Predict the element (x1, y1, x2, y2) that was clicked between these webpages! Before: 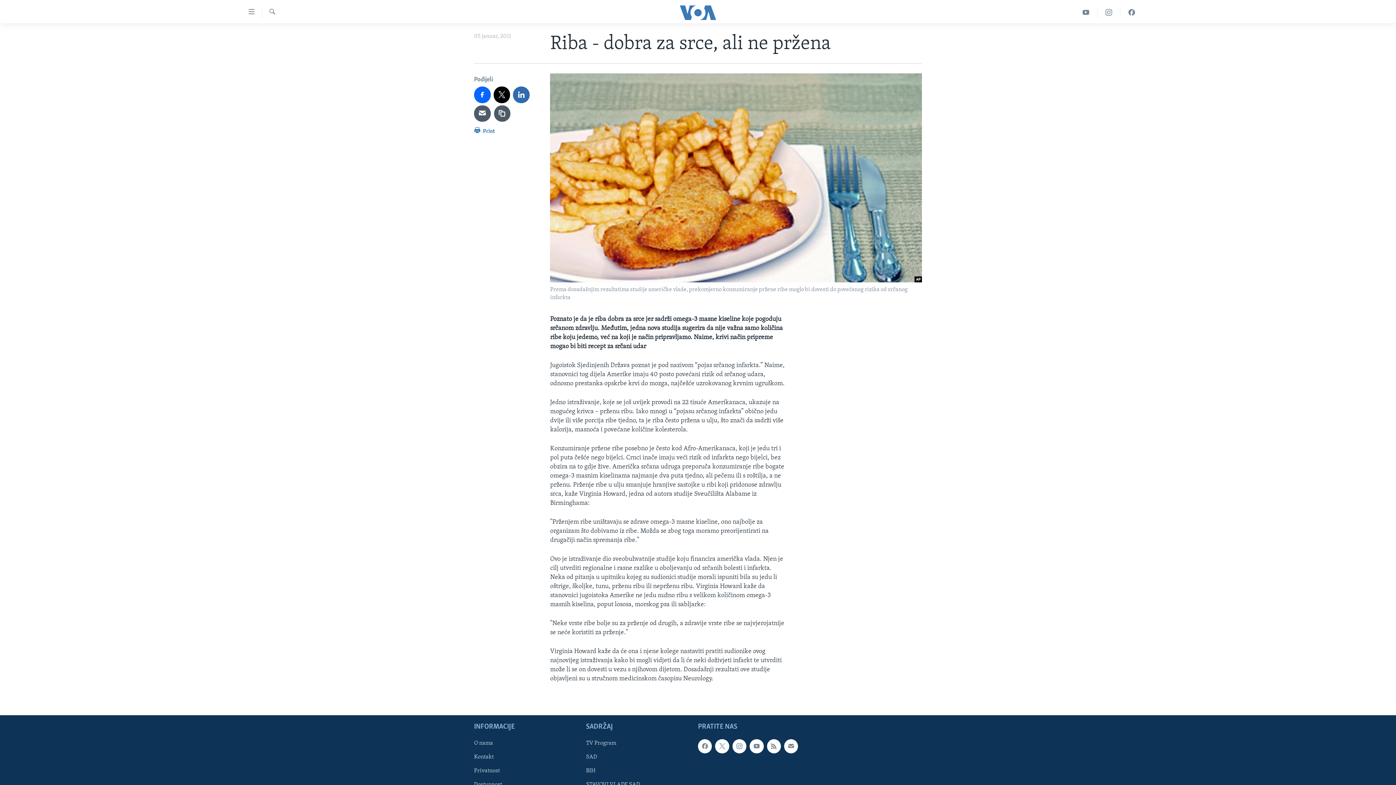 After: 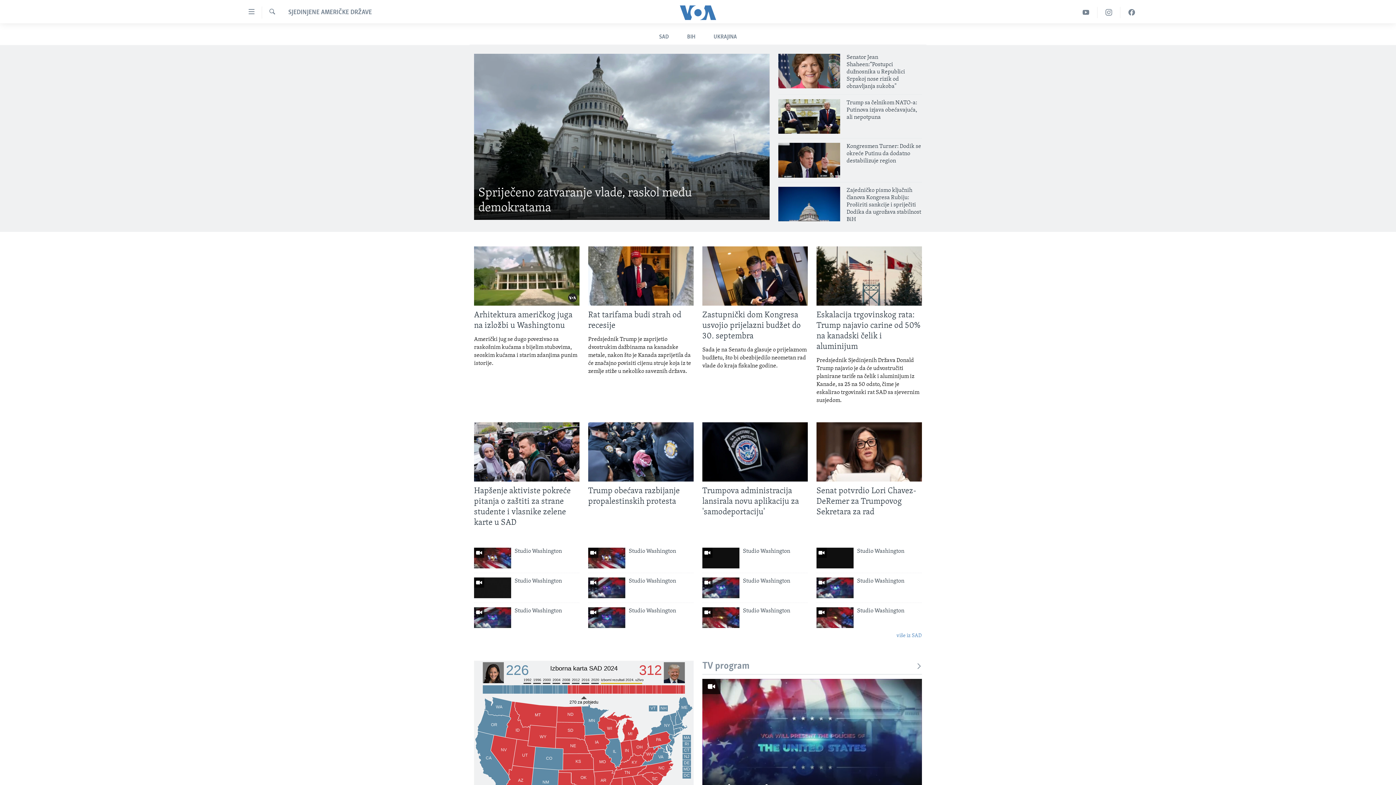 Action: bbox: (586, 753, 693, 761) label: SAD